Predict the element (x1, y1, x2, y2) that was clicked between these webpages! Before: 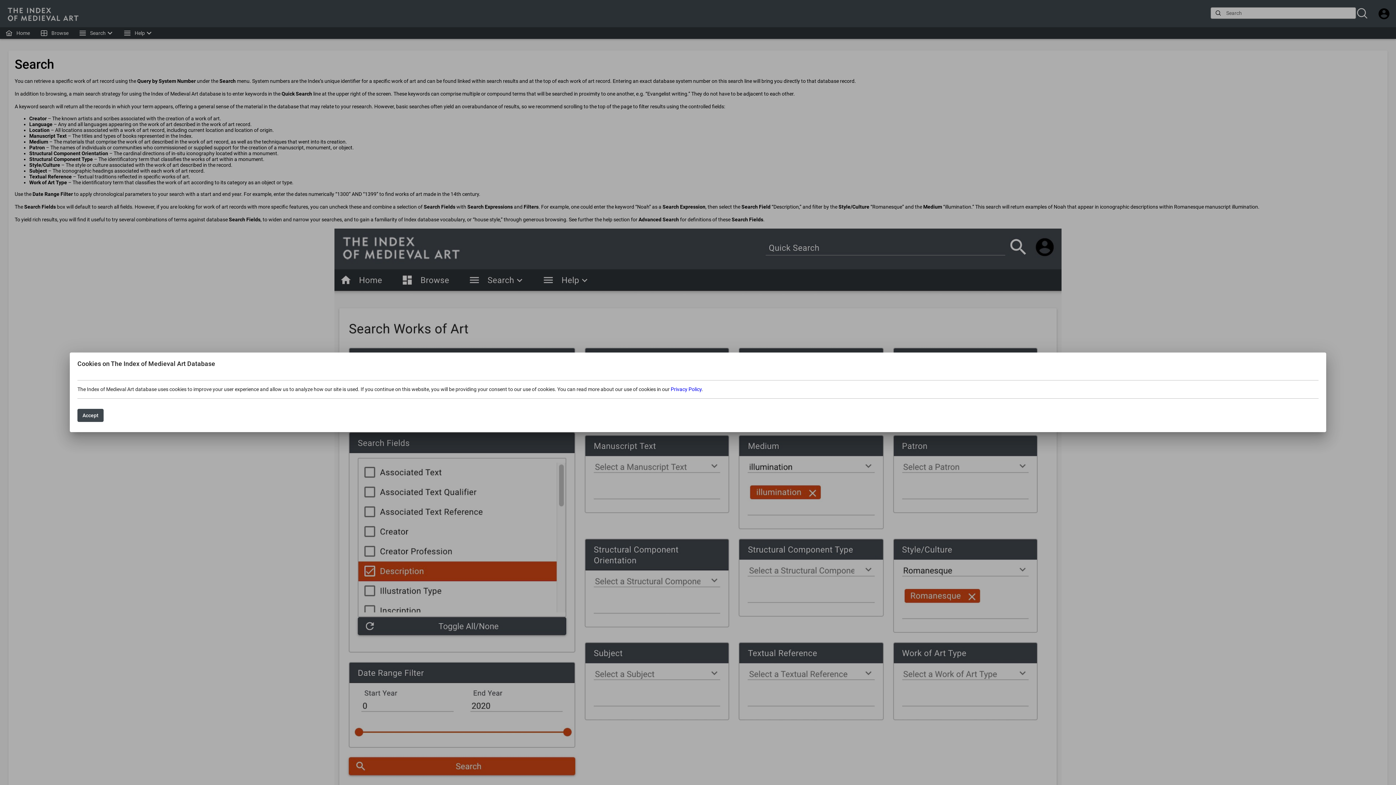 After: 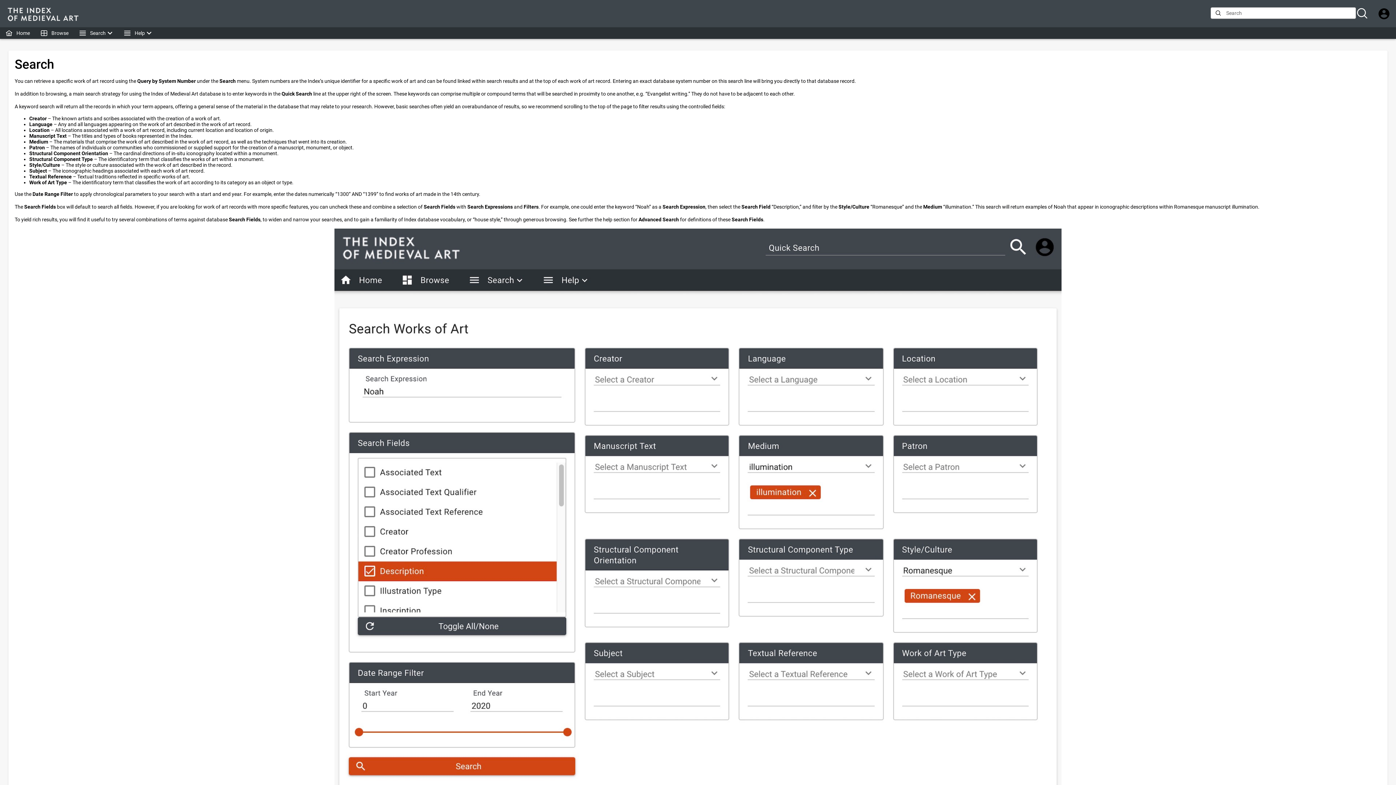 Action: bbox: (77, 409, 103, 422) label: Accept